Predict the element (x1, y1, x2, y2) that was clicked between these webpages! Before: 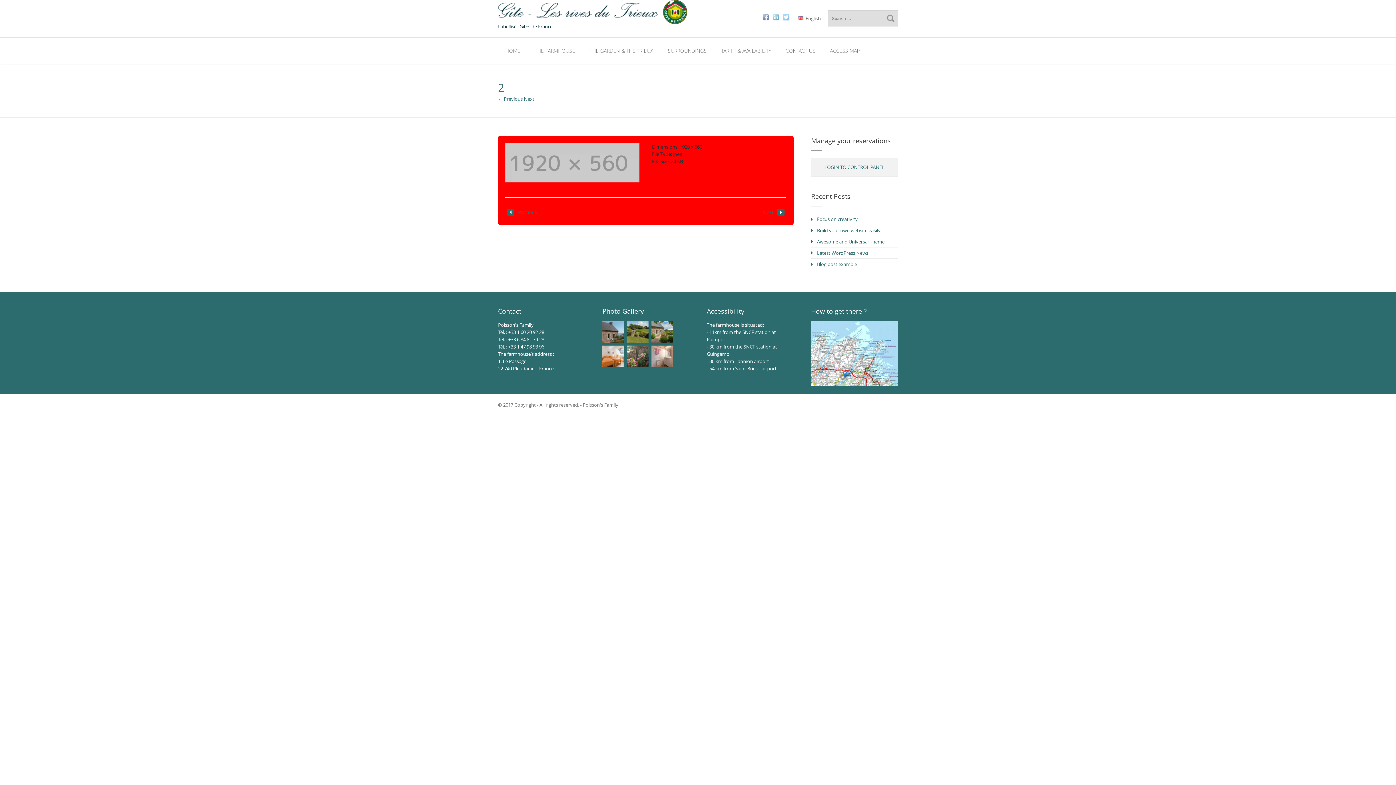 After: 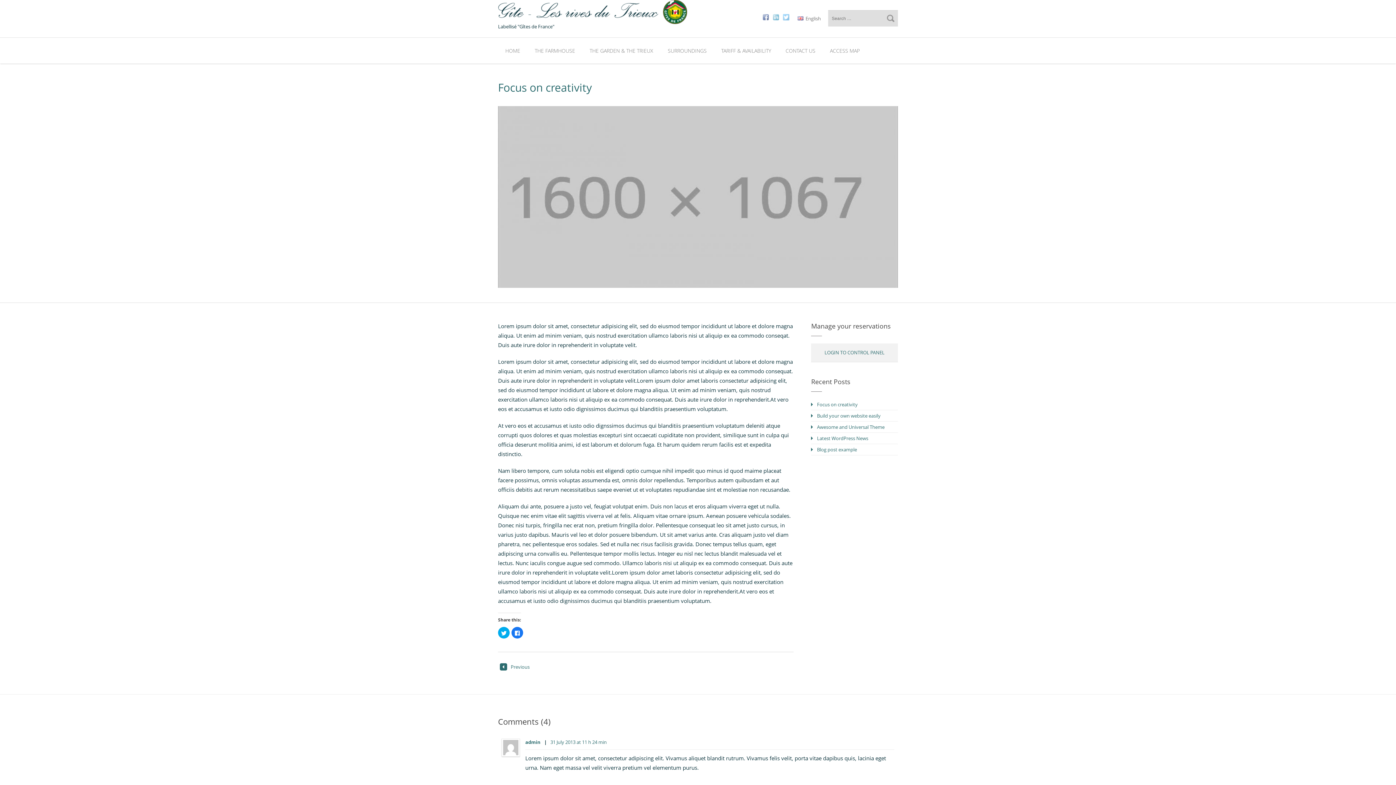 Action: bbox: (817, 216, 857, 222) label: Focus on creativity